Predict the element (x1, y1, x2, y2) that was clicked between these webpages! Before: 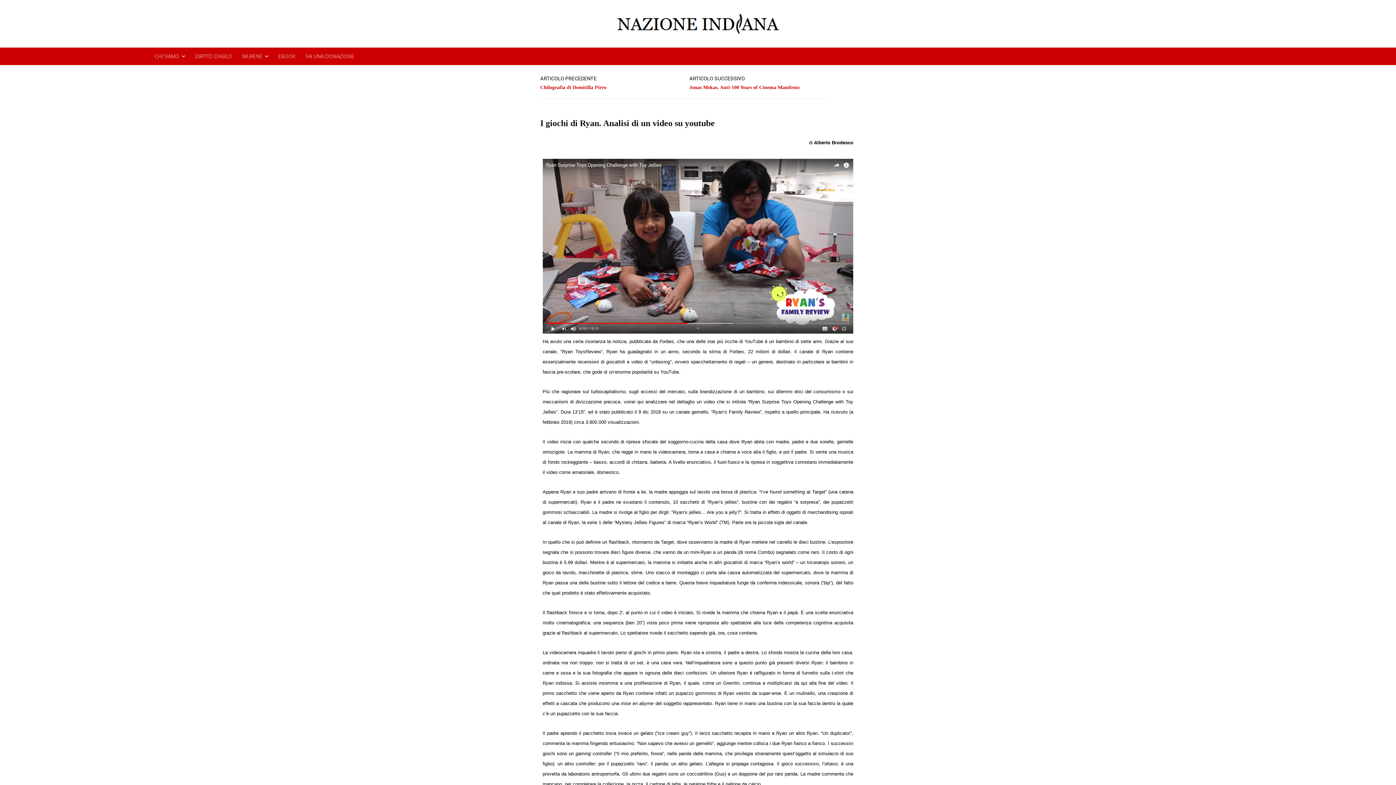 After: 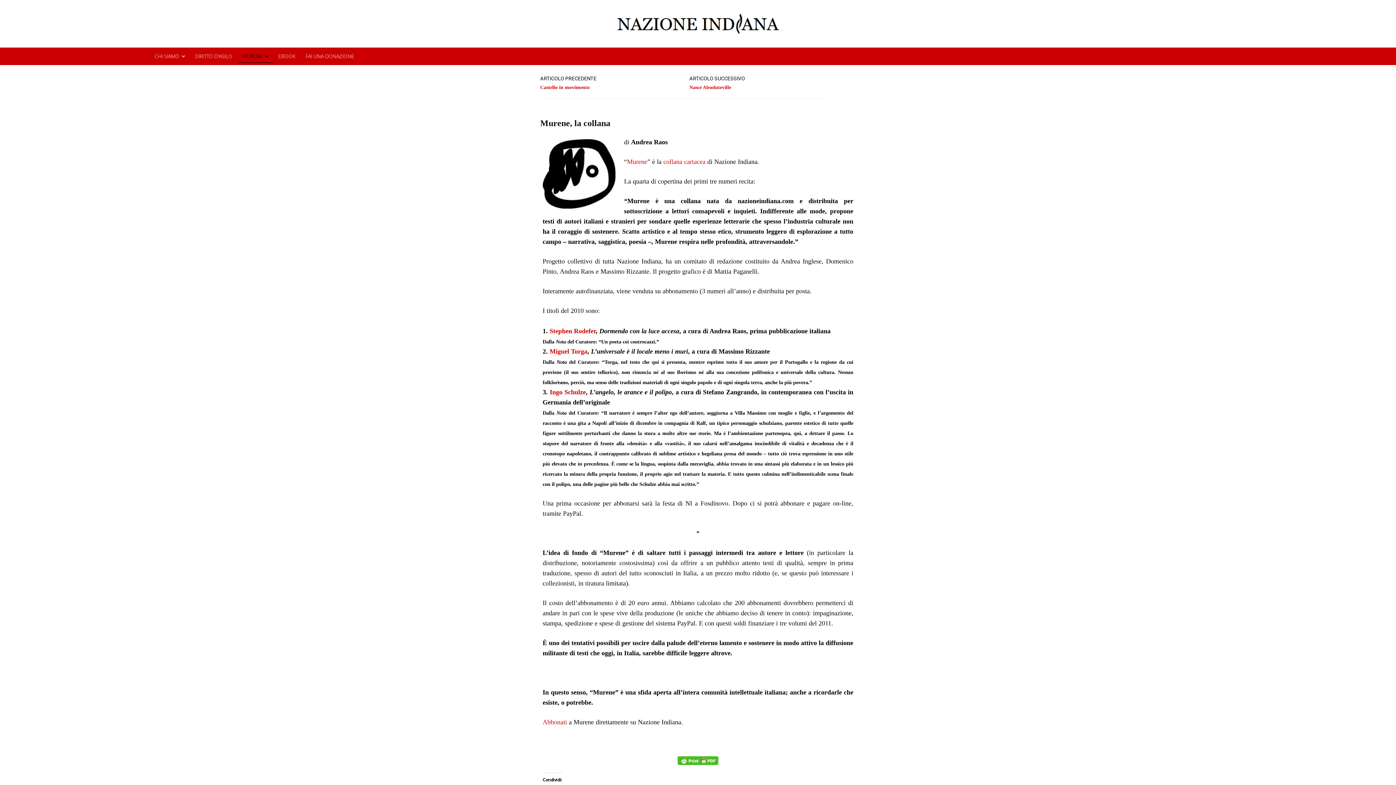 Action: label: MURENE bbox: (237, 47, 273, 65)